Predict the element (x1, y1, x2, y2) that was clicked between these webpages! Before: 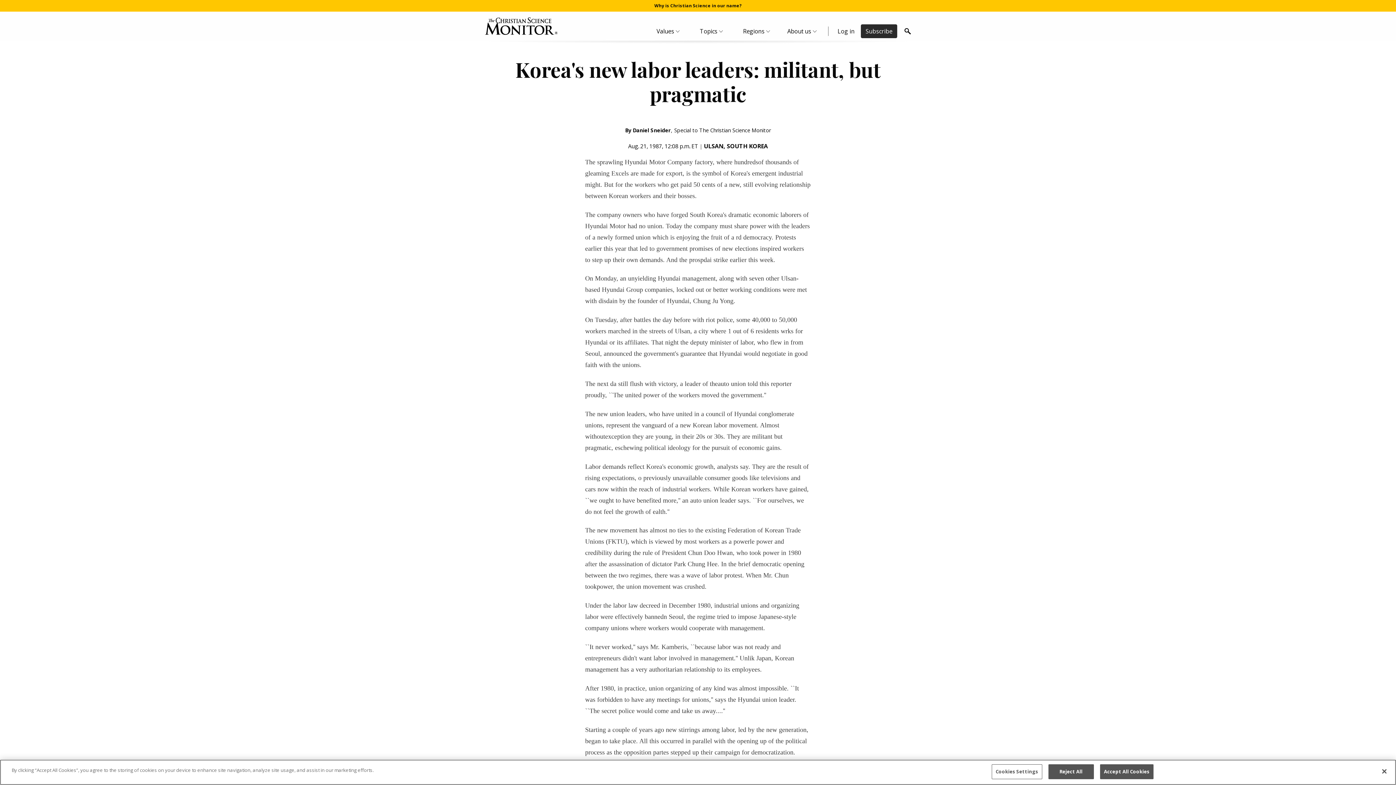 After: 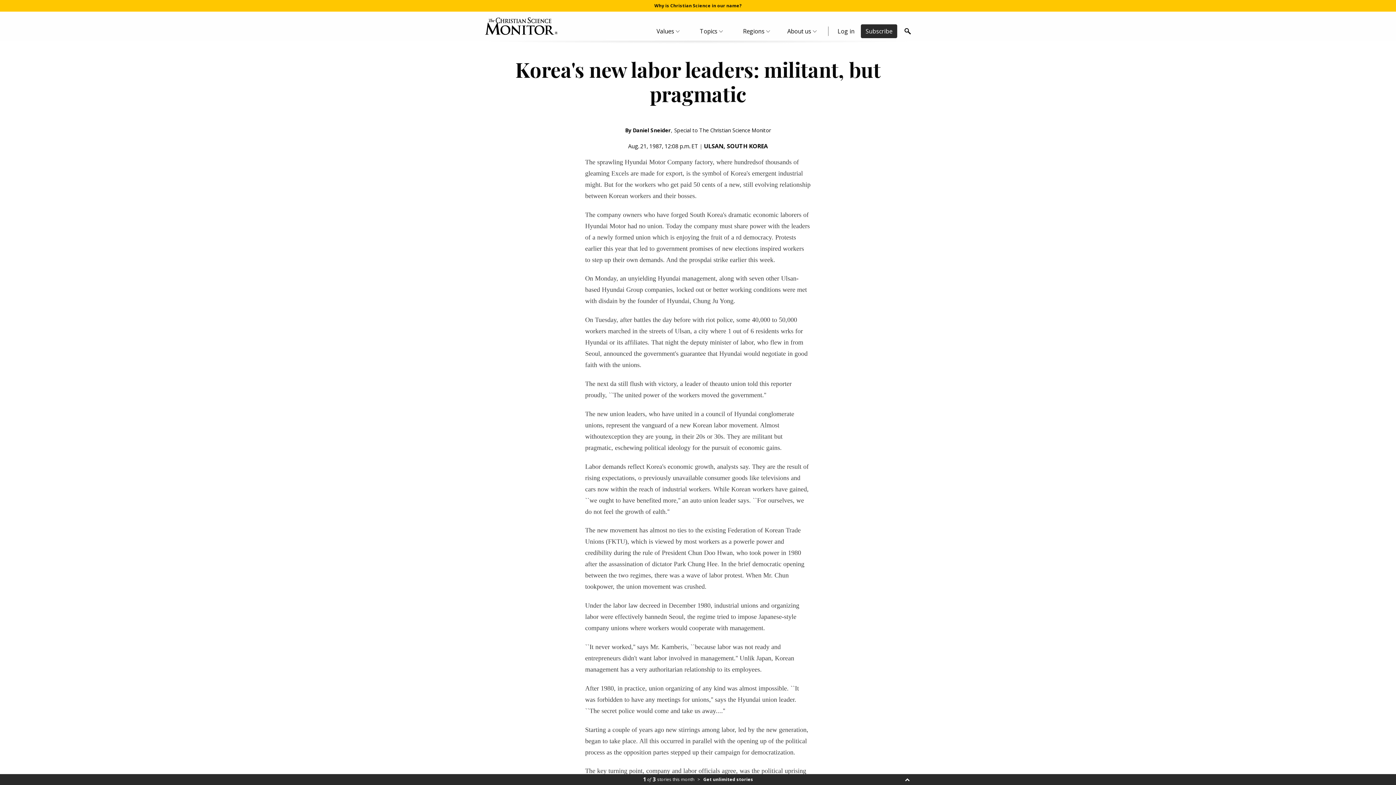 Action: bbox: (1100, 764, 1153, 779) label: Accept All Cookies